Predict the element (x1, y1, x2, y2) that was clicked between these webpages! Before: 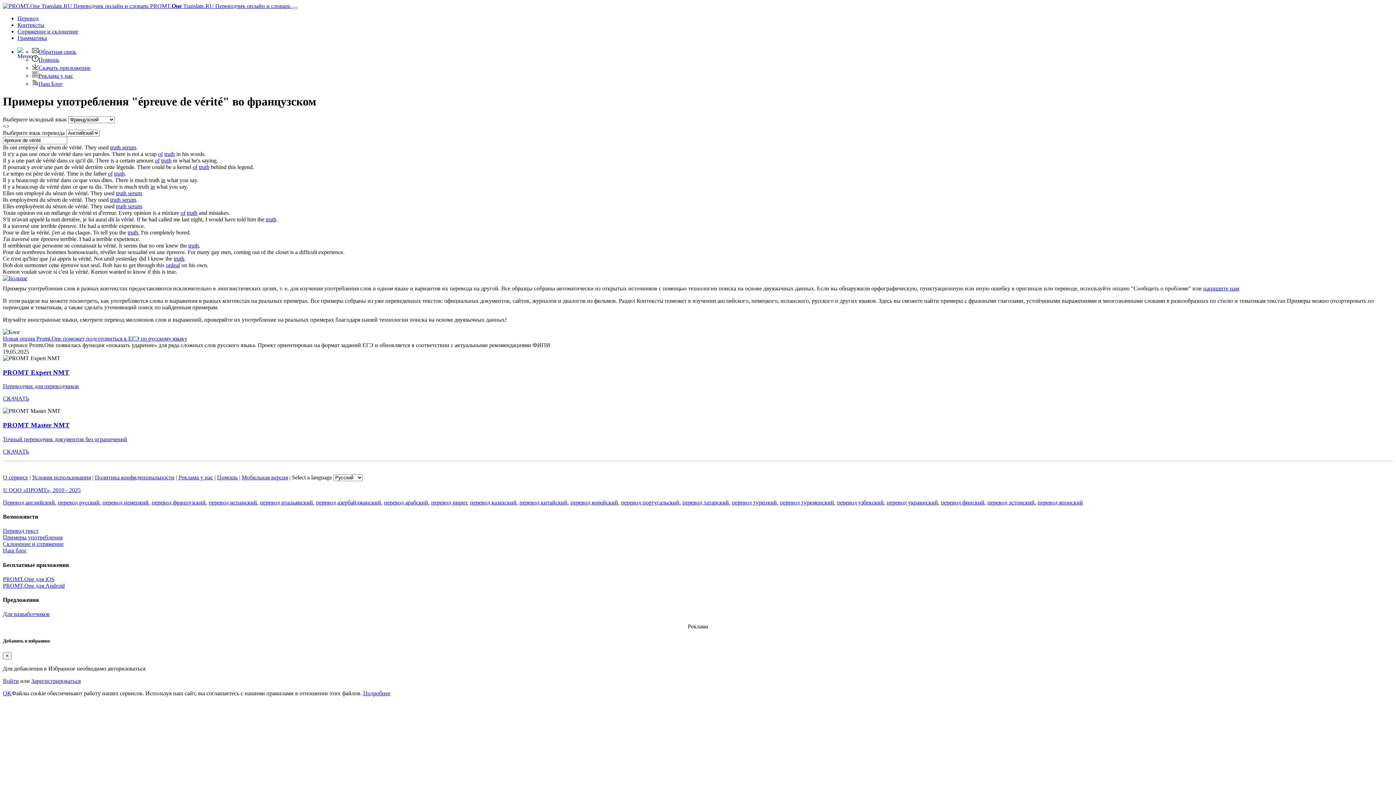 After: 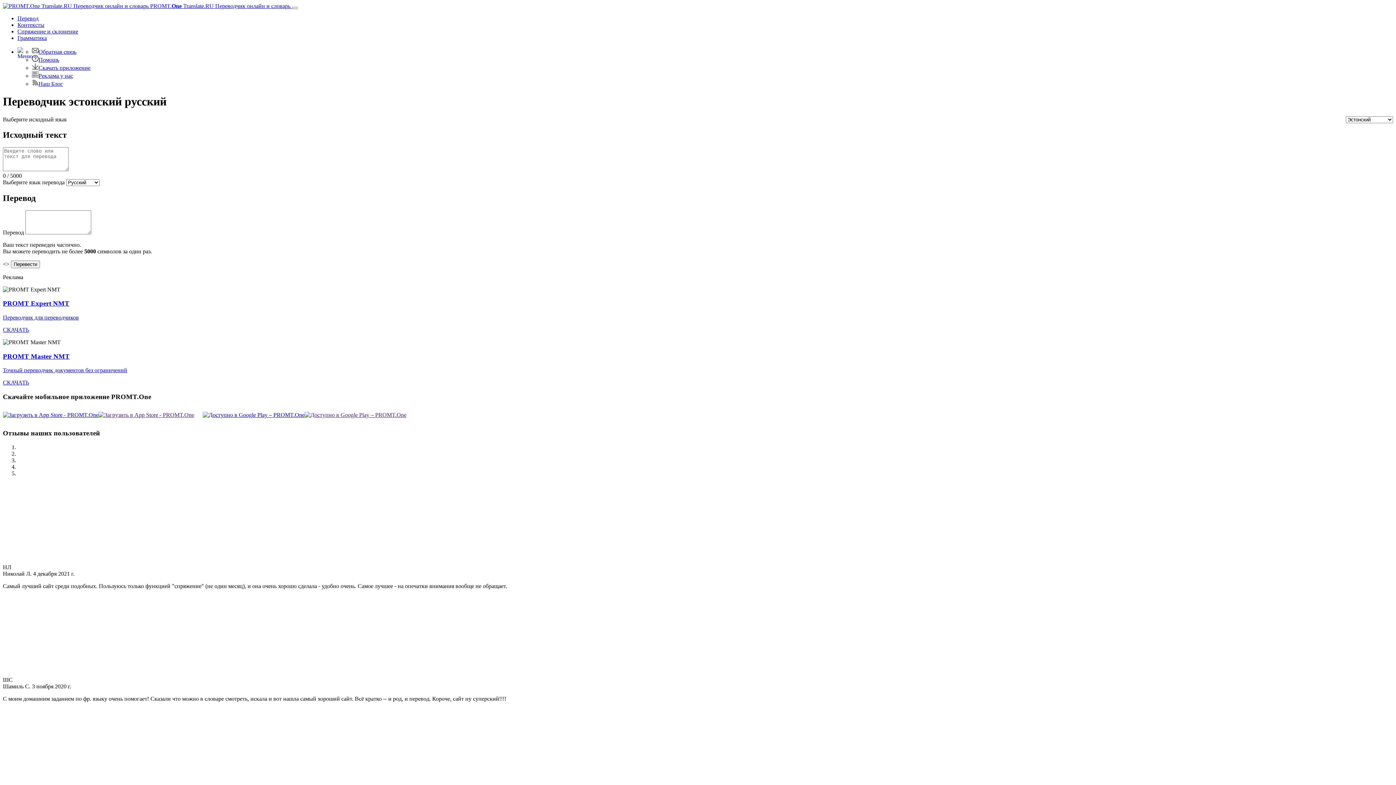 Action: label: перевод эстонский bbox: (987, 499, 1034, 505)